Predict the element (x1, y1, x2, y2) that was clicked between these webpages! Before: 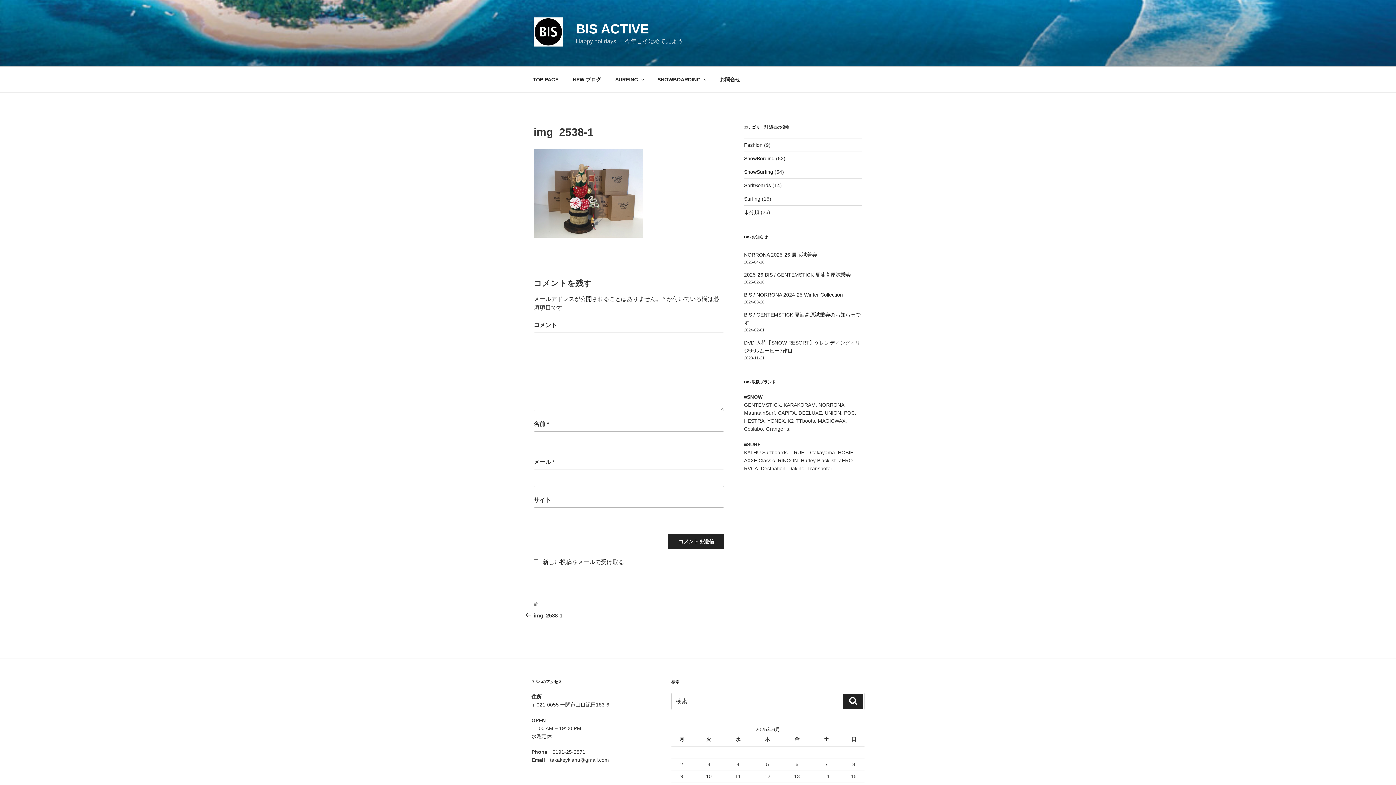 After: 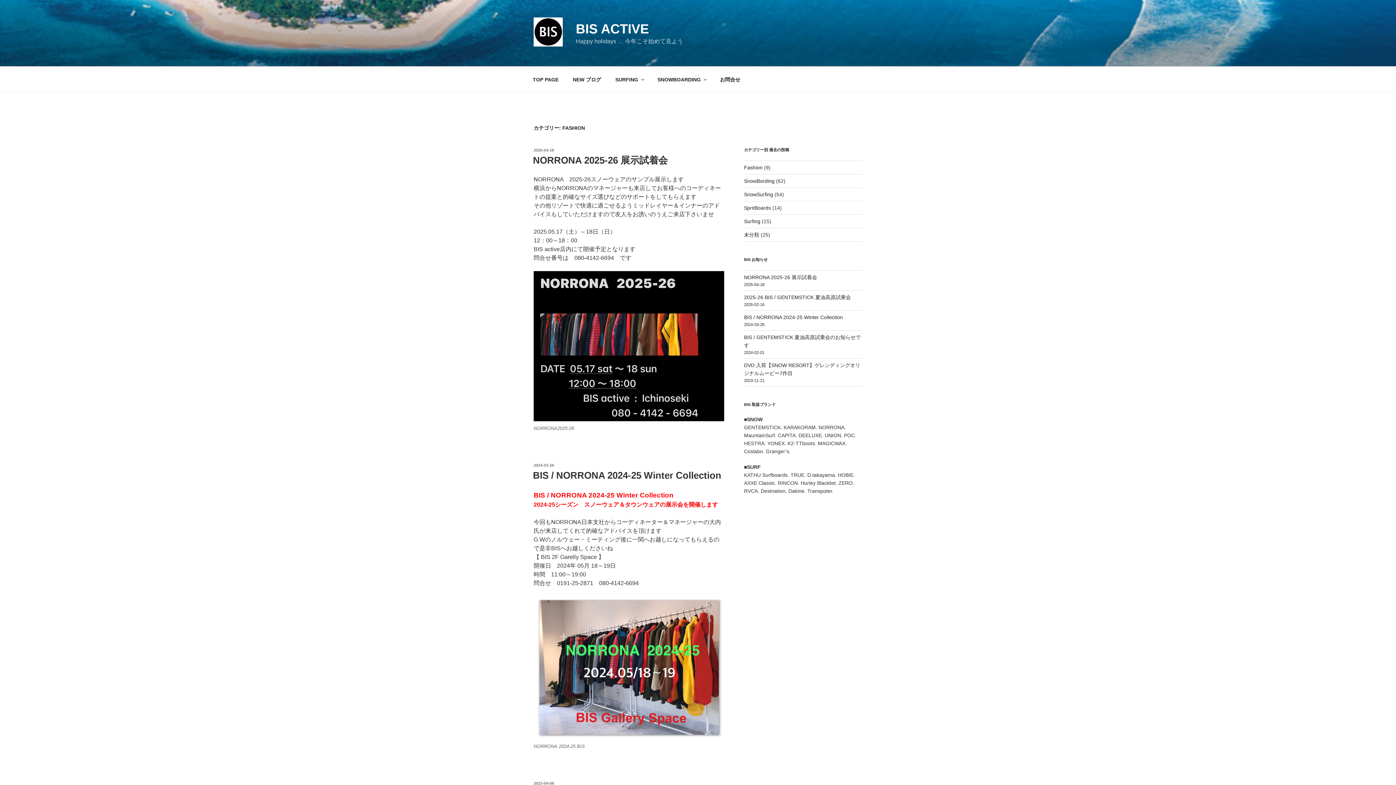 Action: label: Fashion bbox: (744, 142, 762, 148)